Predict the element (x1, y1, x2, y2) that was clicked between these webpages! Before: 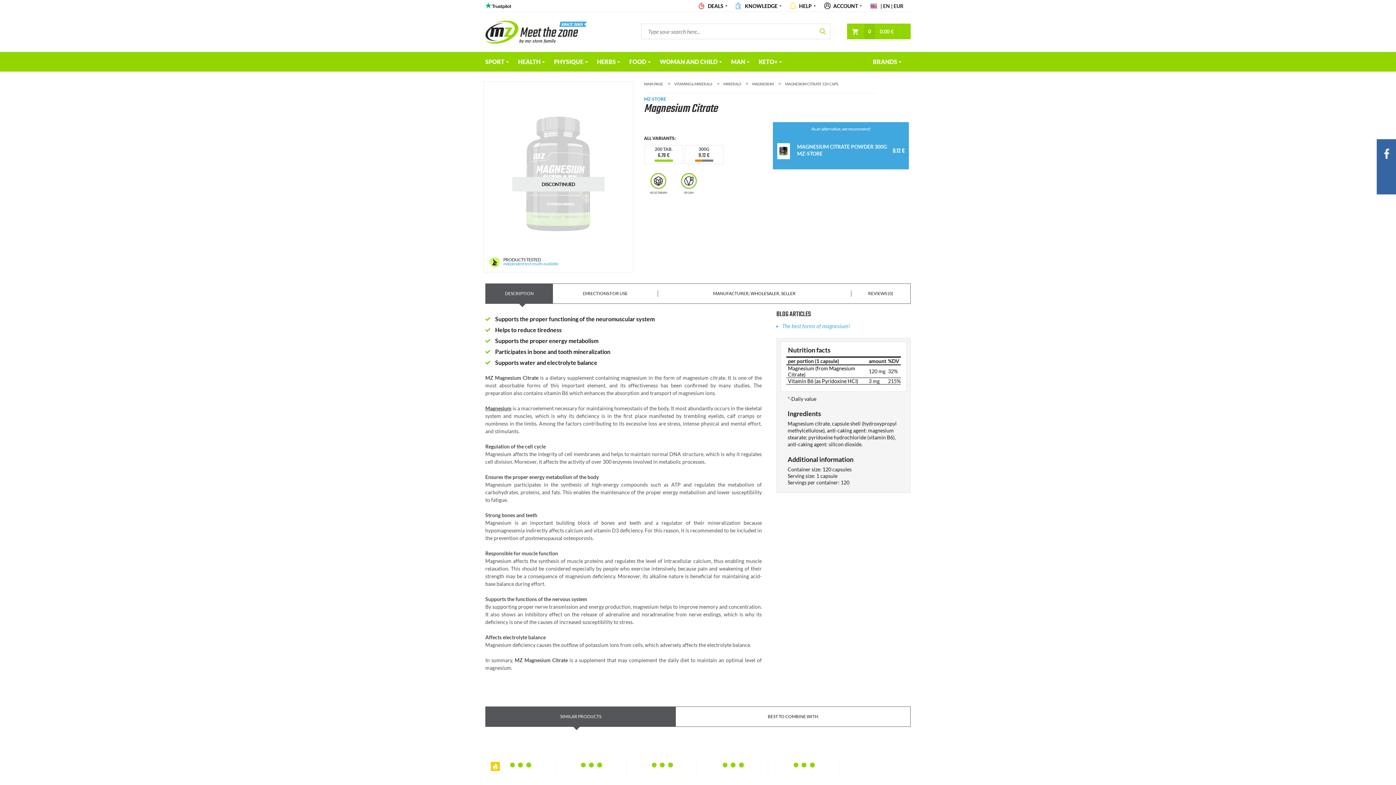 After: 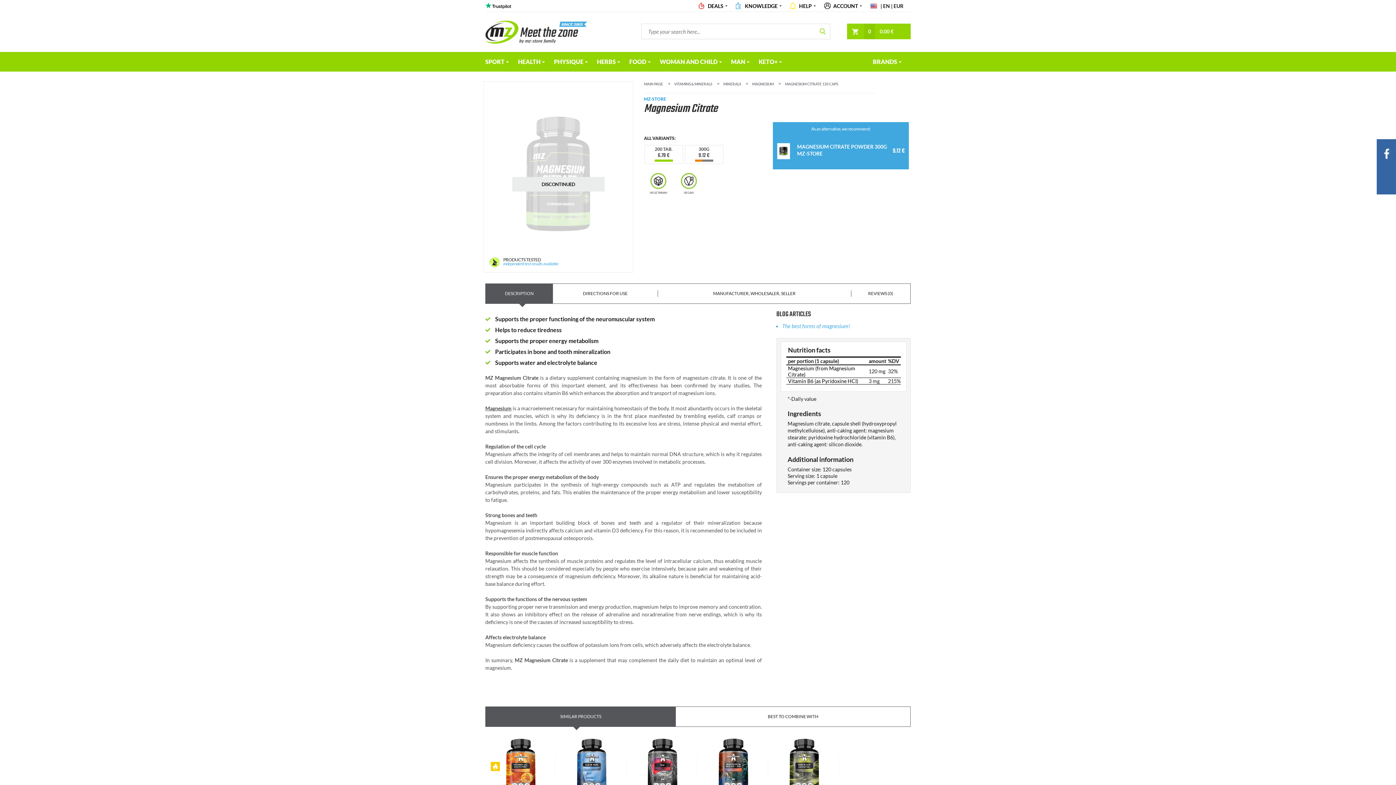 Action: label: SIMILAR PRODUCTS bbox: (485, 707, 676, 726)